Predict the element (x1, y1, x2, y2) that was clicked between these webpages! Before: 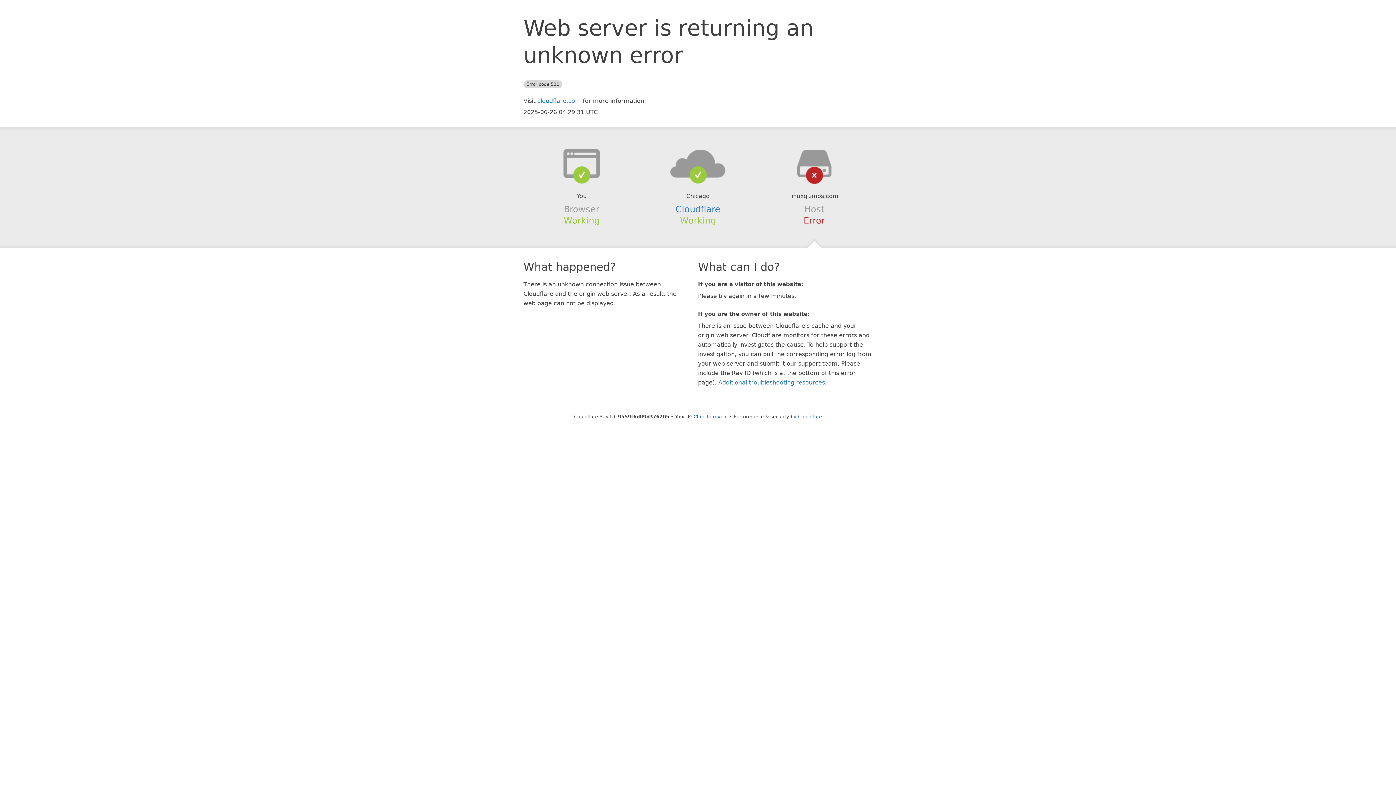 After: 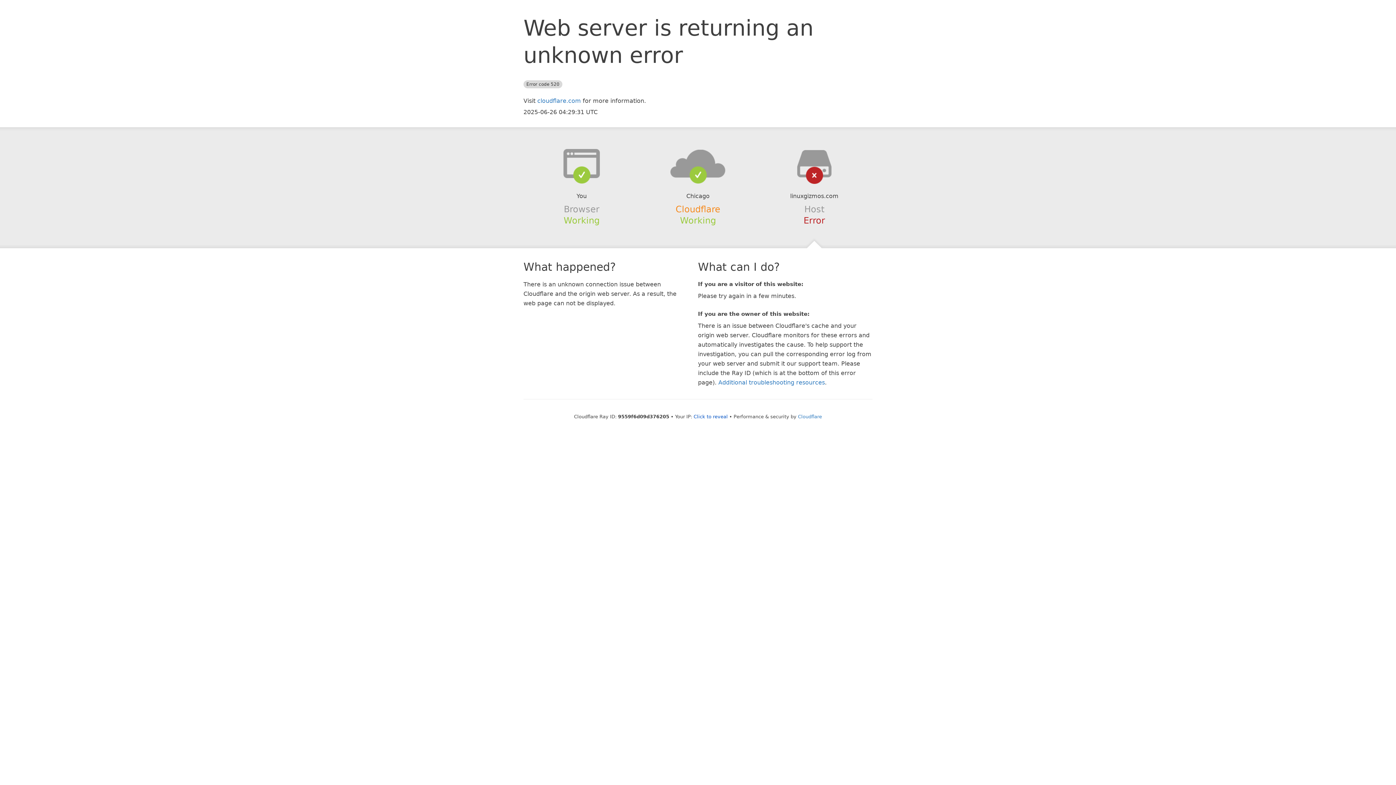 Action: label: Cloudflare bbox: (675, 204, 720, 214)